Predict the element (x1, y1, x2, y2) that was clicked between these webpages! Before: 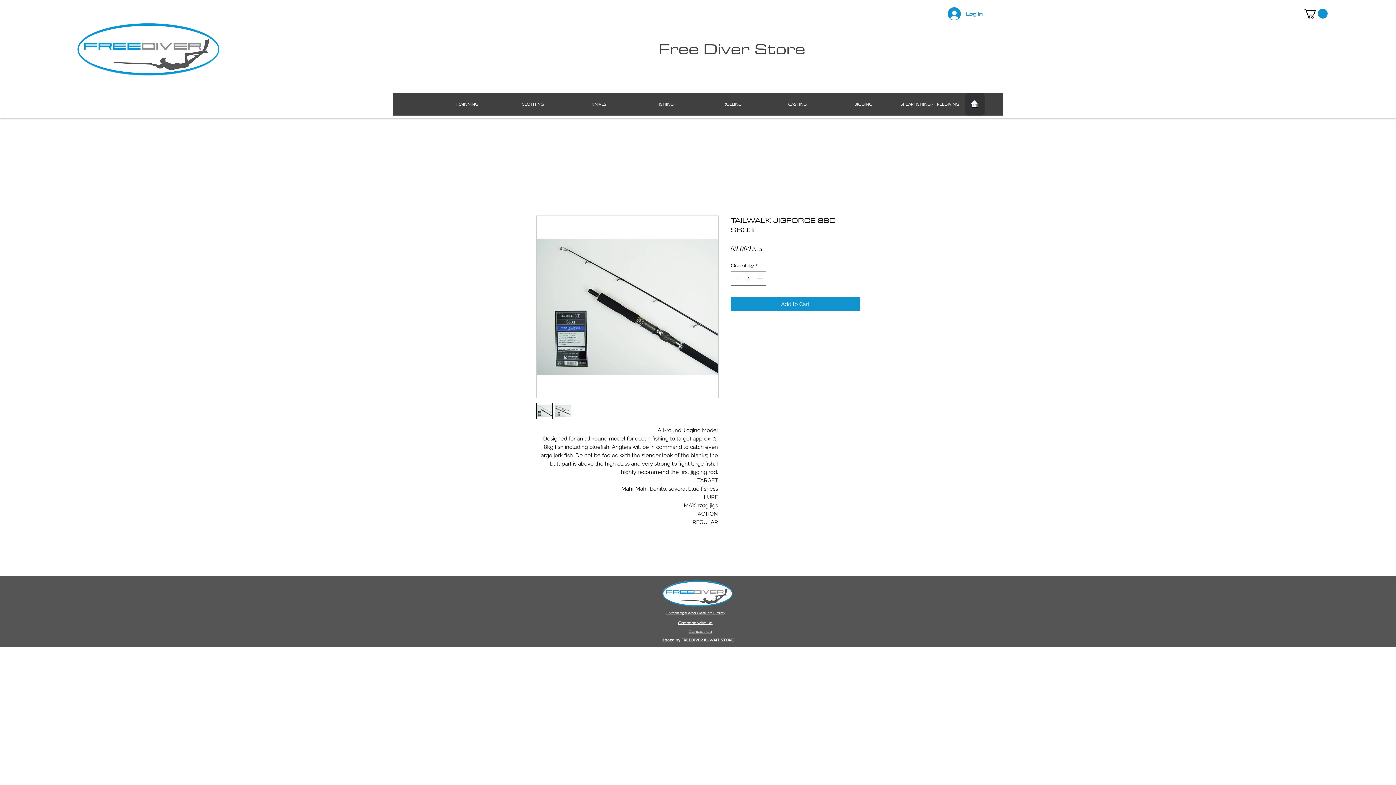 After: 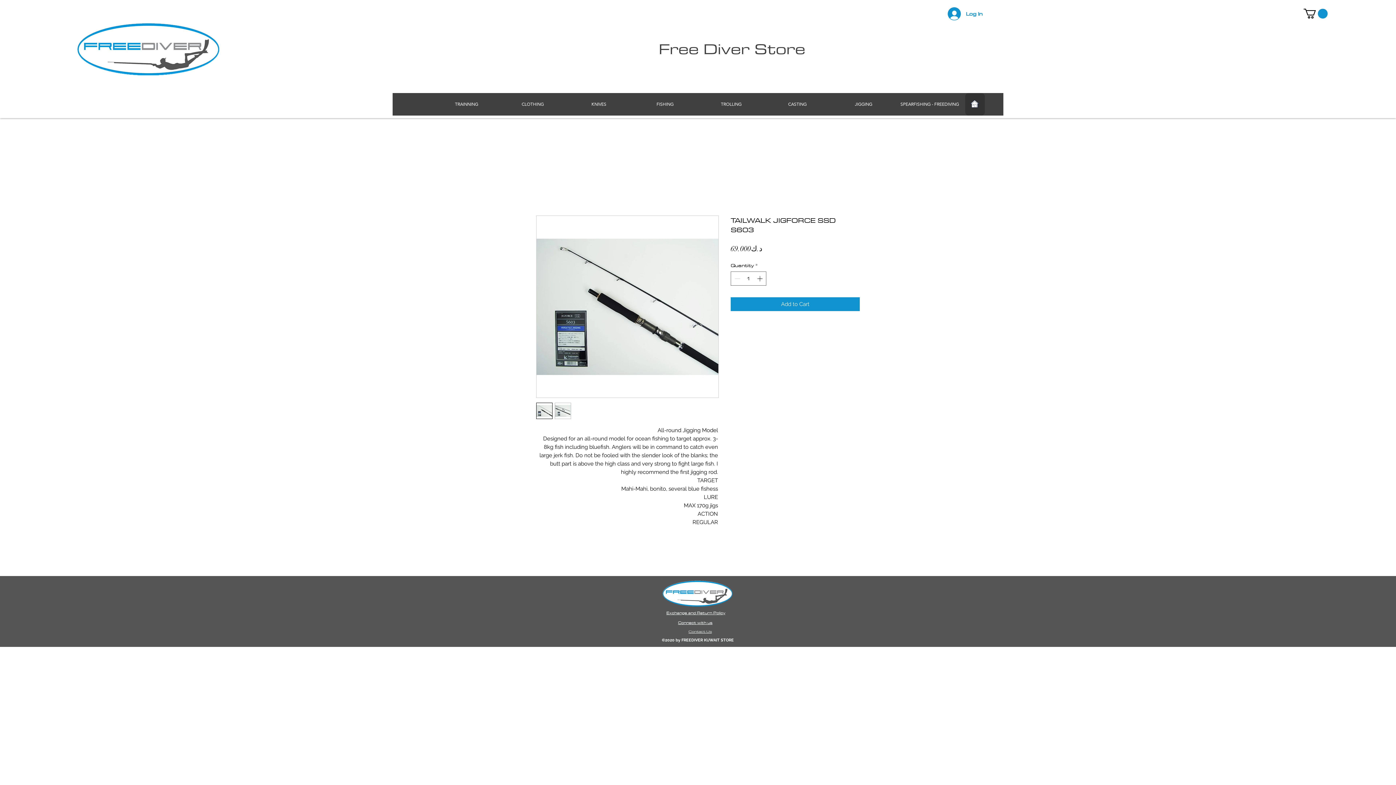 Action: bbox: (536, 402, 552, 419)